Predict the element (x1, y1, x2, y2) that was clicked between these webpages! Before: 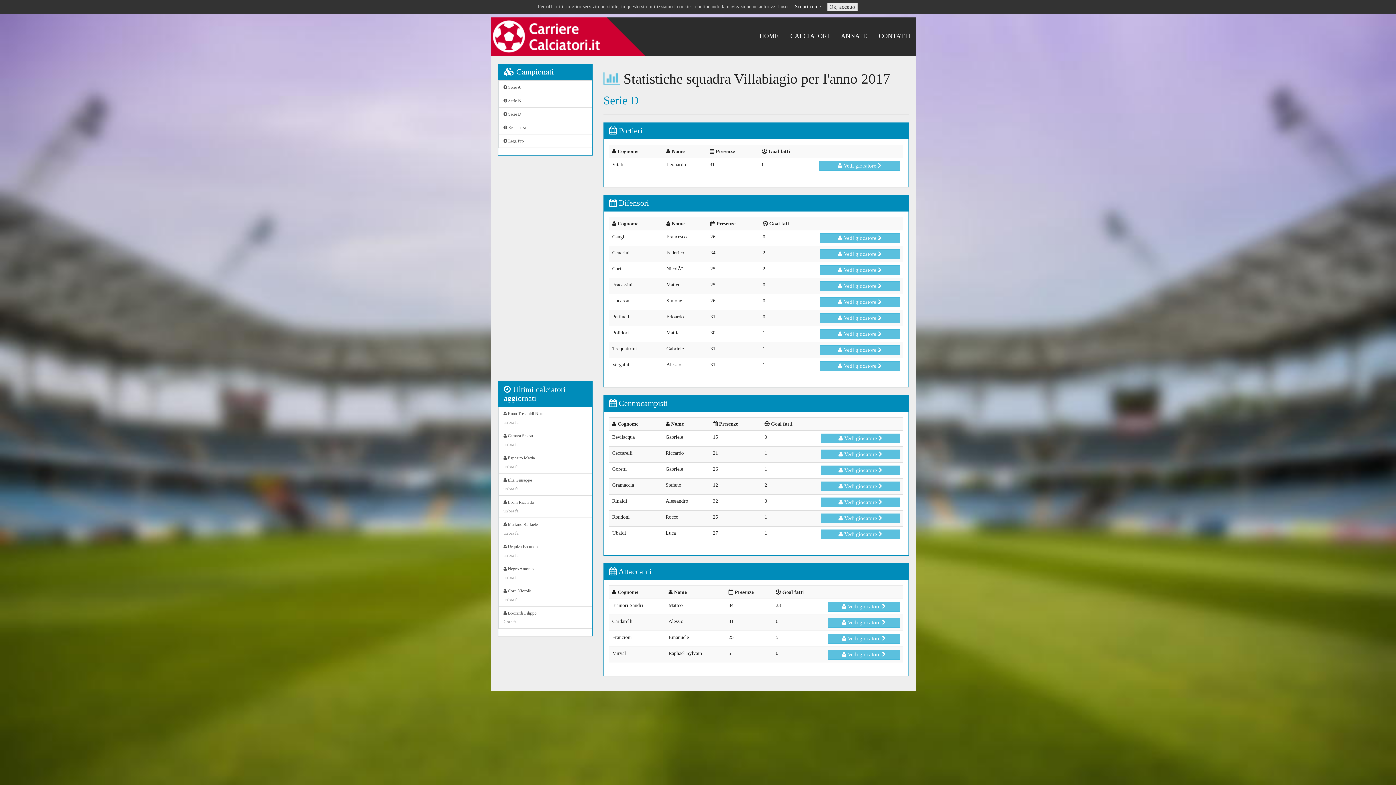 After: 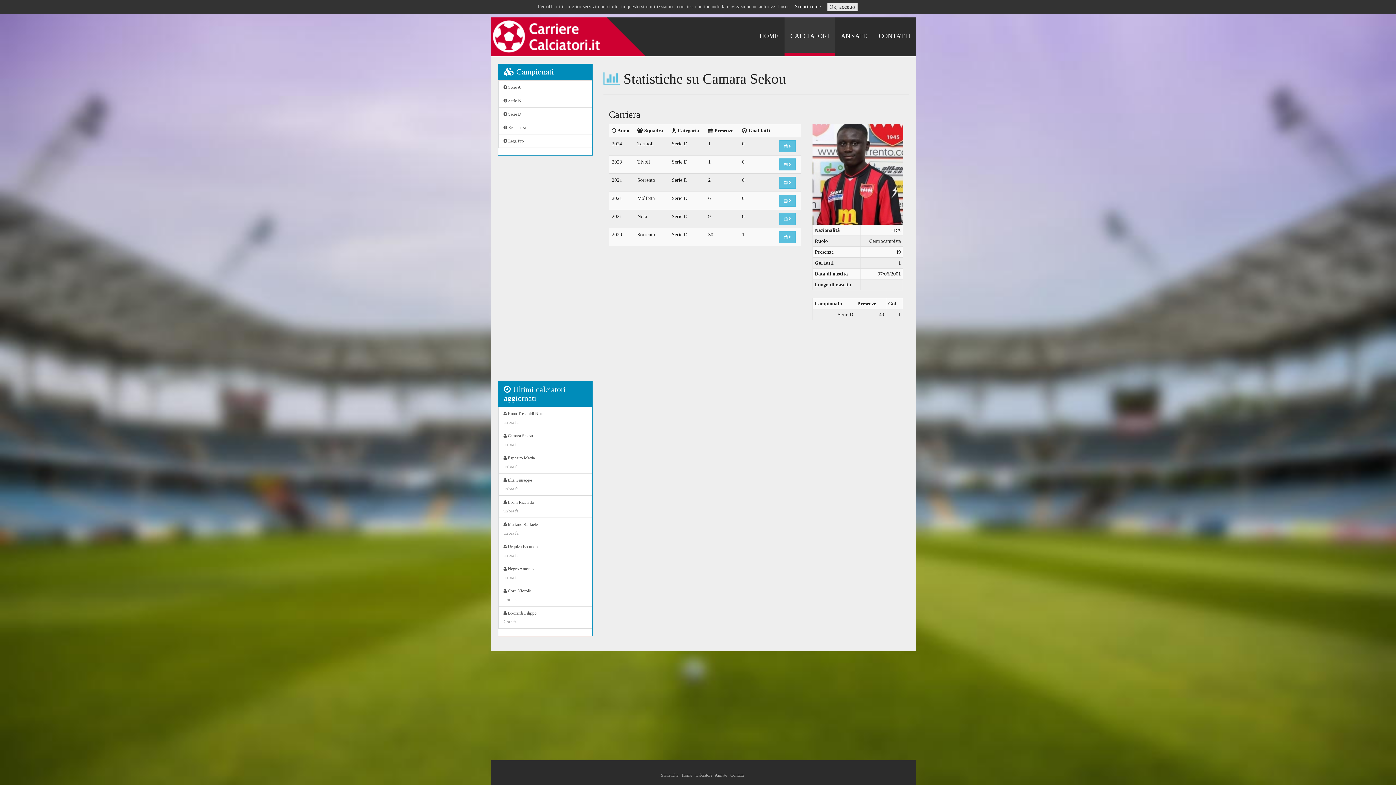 Action: label:  Camara Sekou
un'ora fa bbox: (498, 429, 592, 451)